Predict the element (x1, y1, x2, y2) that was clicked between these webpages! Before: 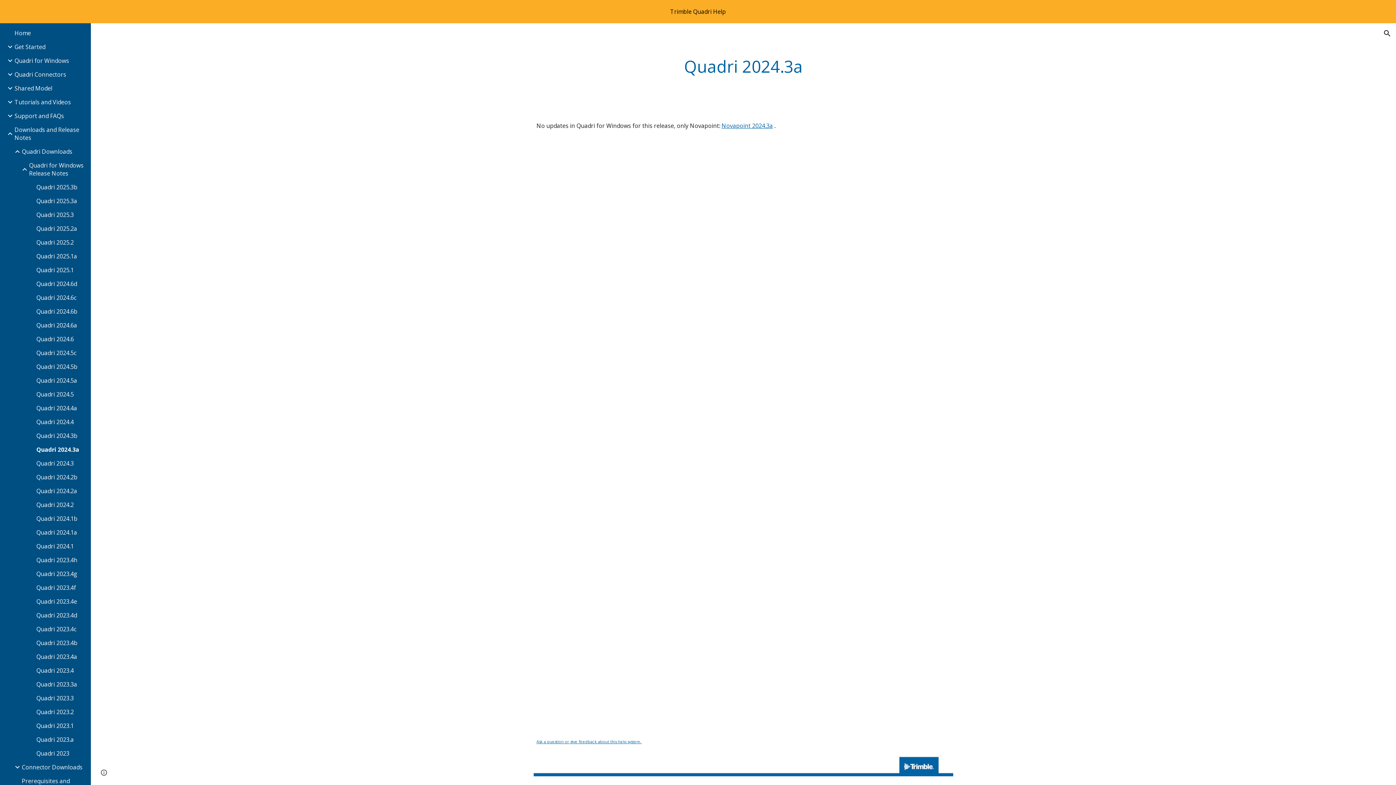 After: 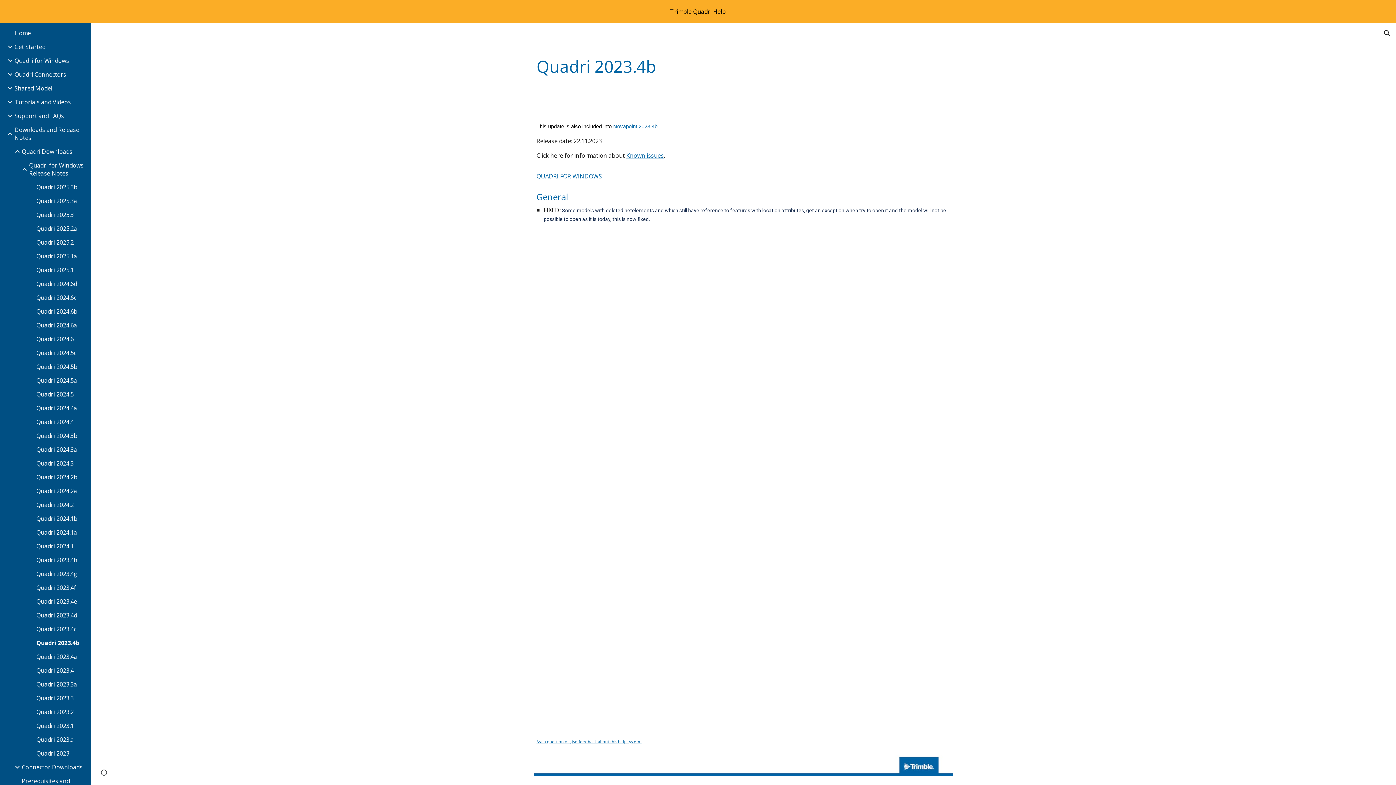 Action: label: Quadri 2023.4b bbox: (34, 639, 86, 647)